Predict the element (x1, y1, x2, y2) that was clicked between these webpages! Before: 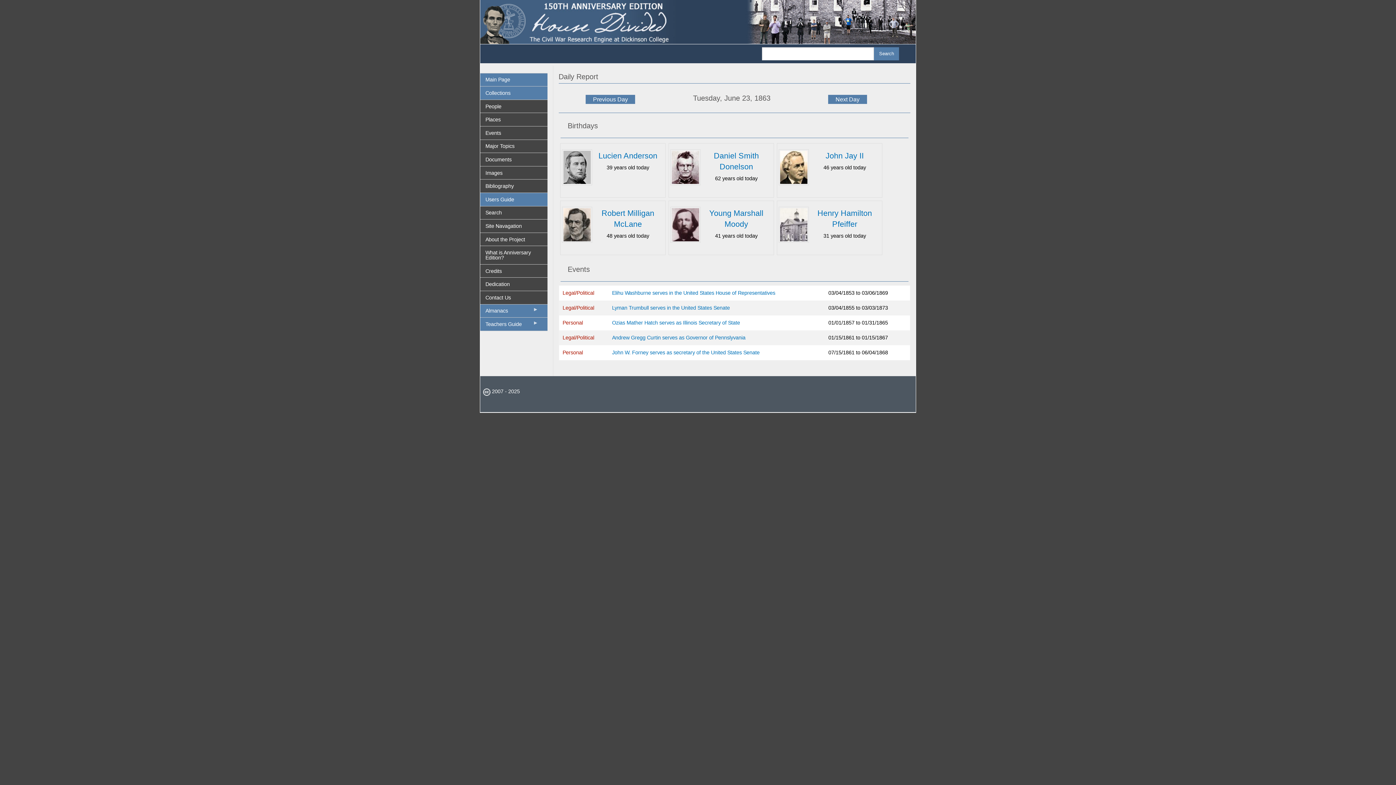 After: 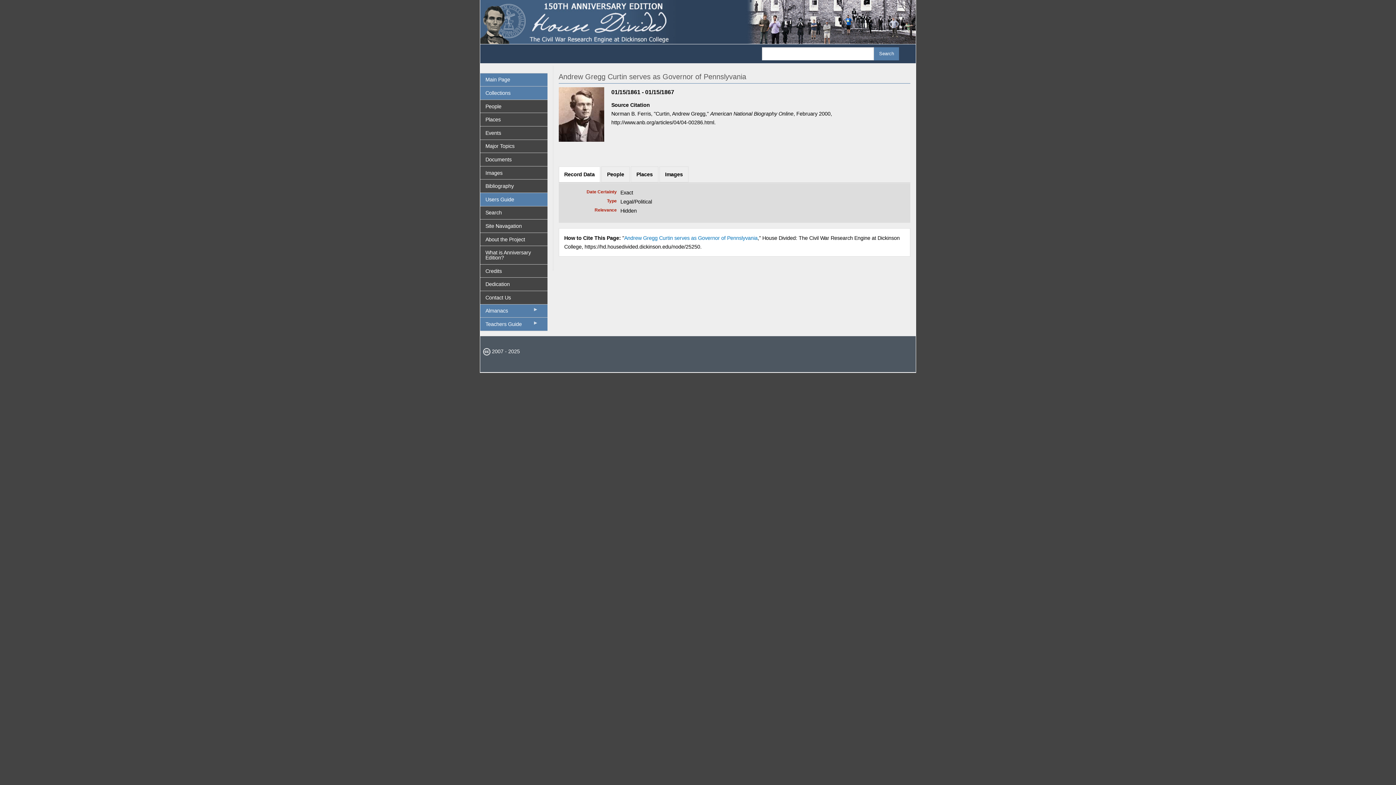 Action: label: Andrew Gregg Curtin serves as Governor of Pennslyvania bbox: (612, 334, 745, 340)